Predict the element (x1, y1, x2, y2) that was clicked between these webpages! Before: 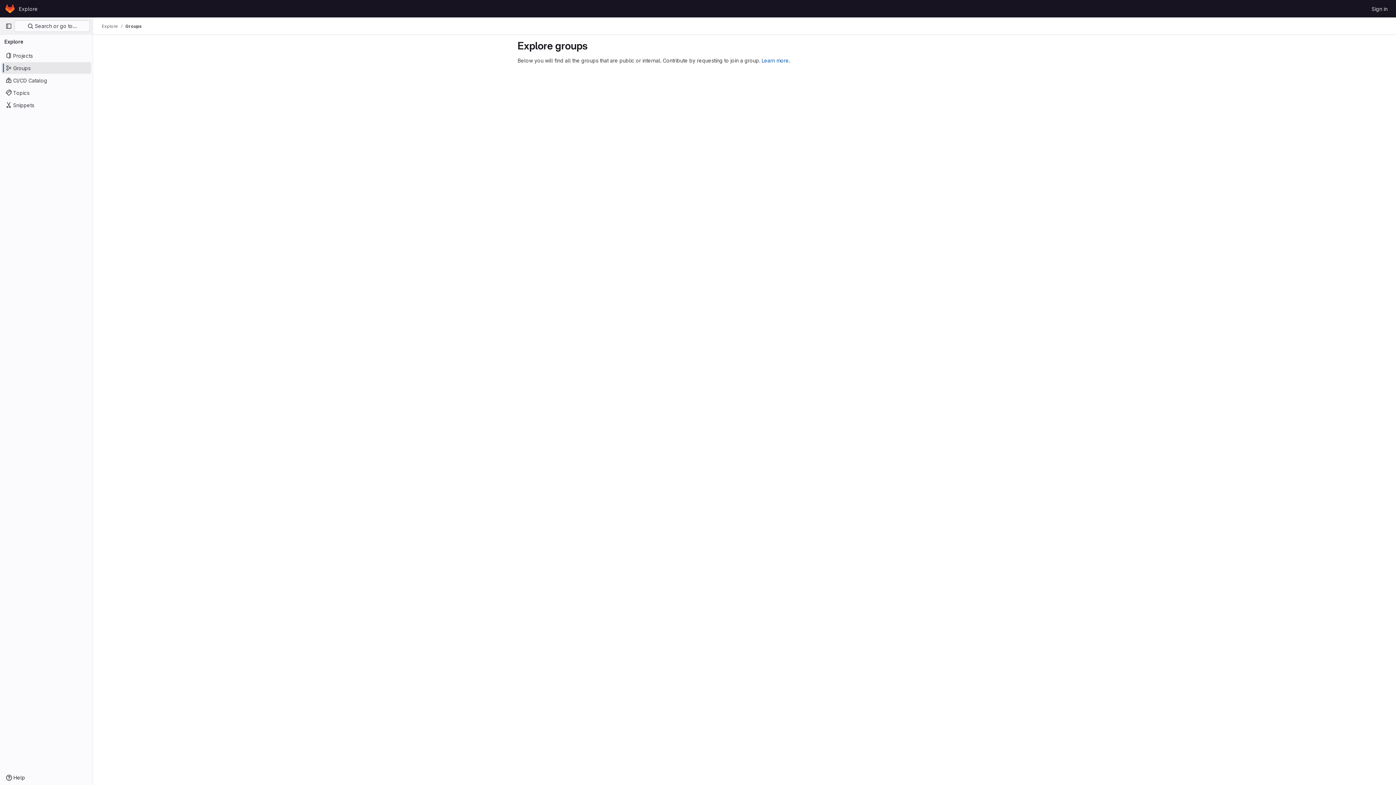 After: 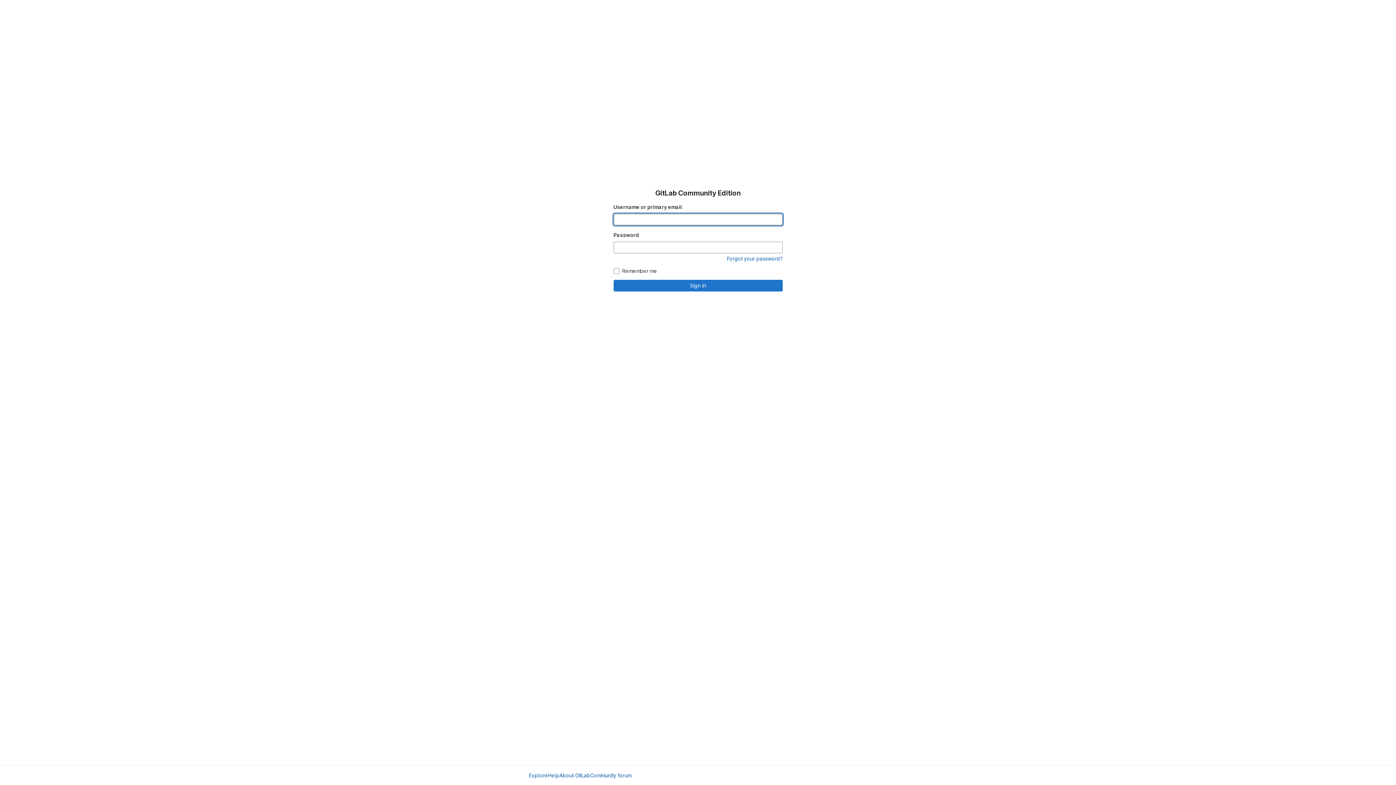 Action: bbox: (4, 2, 16, 14) label: Homepage